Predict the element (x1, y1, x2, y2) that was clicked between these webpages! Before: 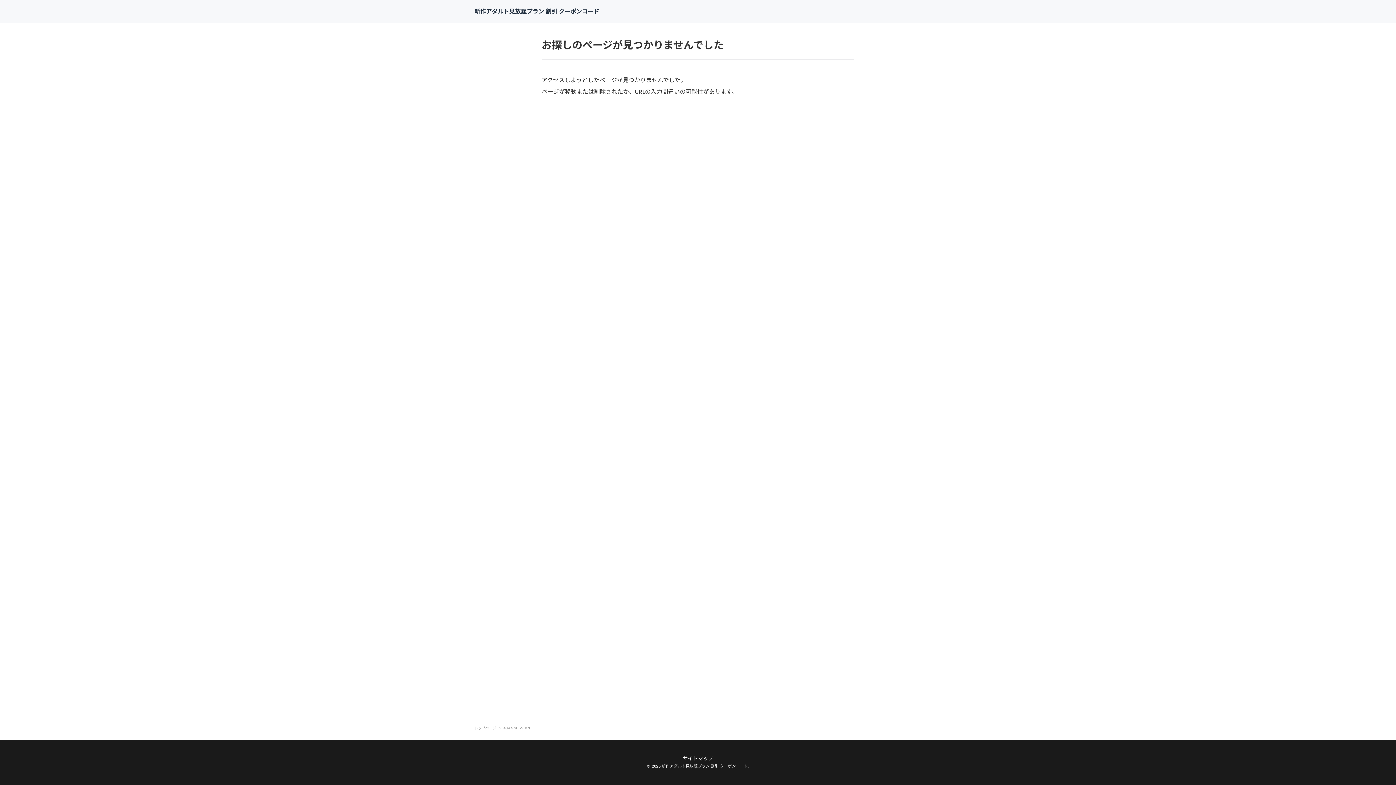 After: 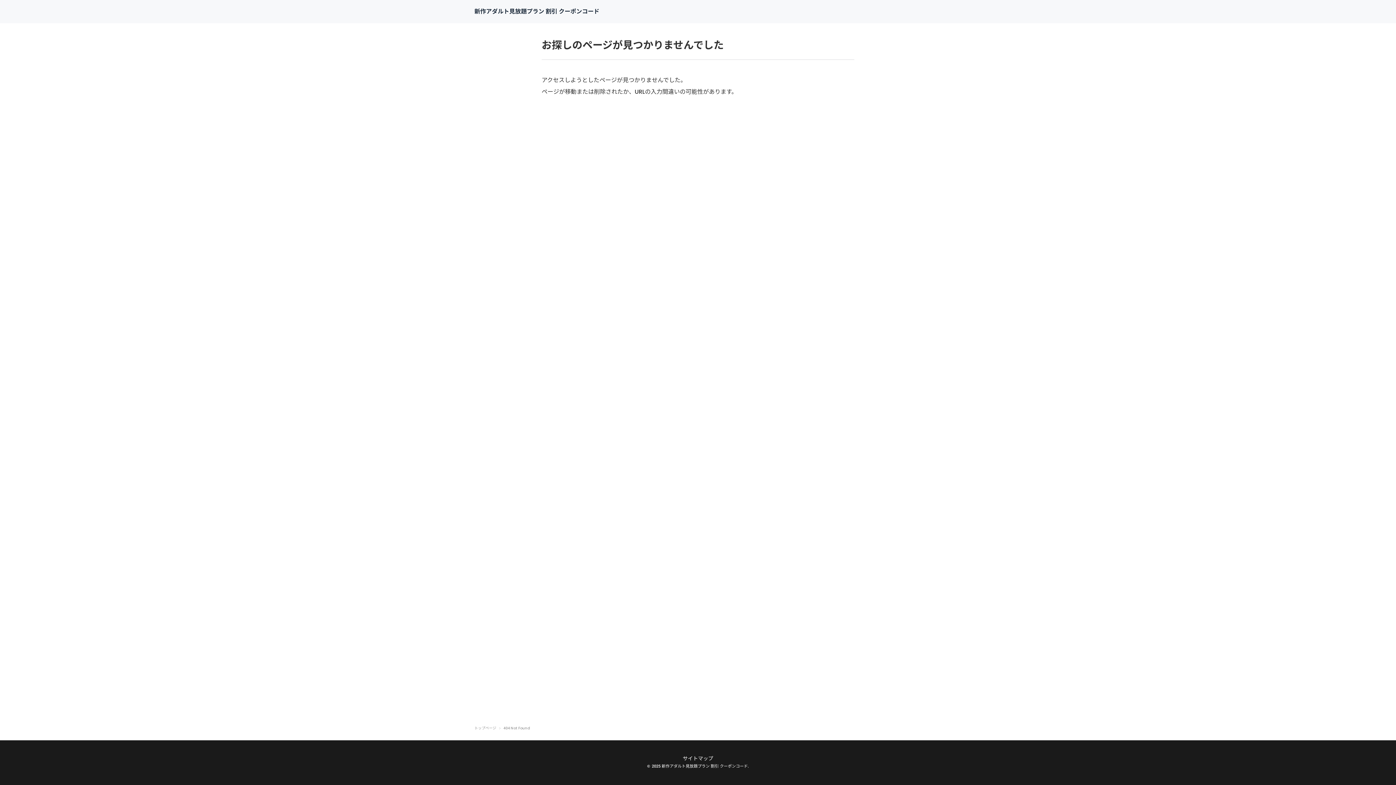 Action: bbox: (682, 756, 713, 761) label: サイトマップ